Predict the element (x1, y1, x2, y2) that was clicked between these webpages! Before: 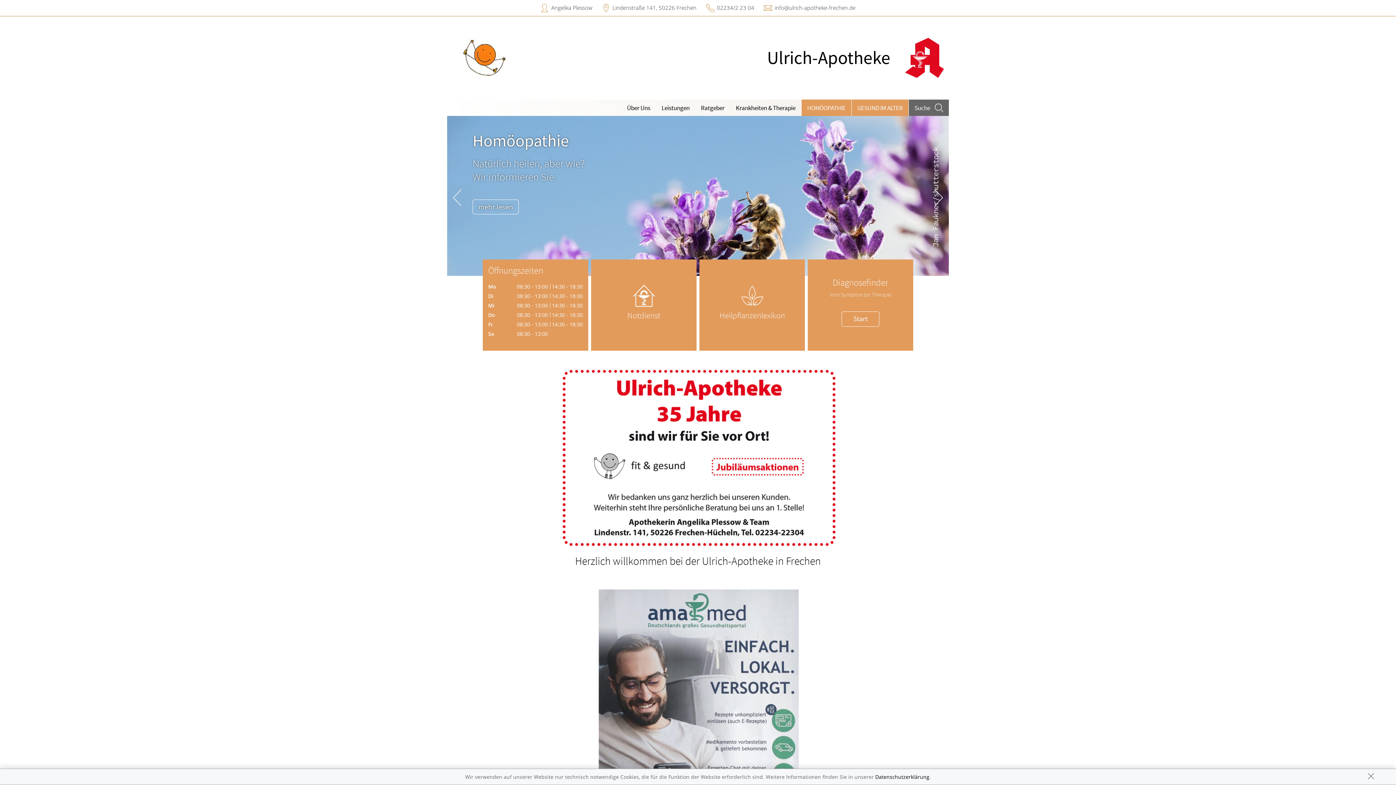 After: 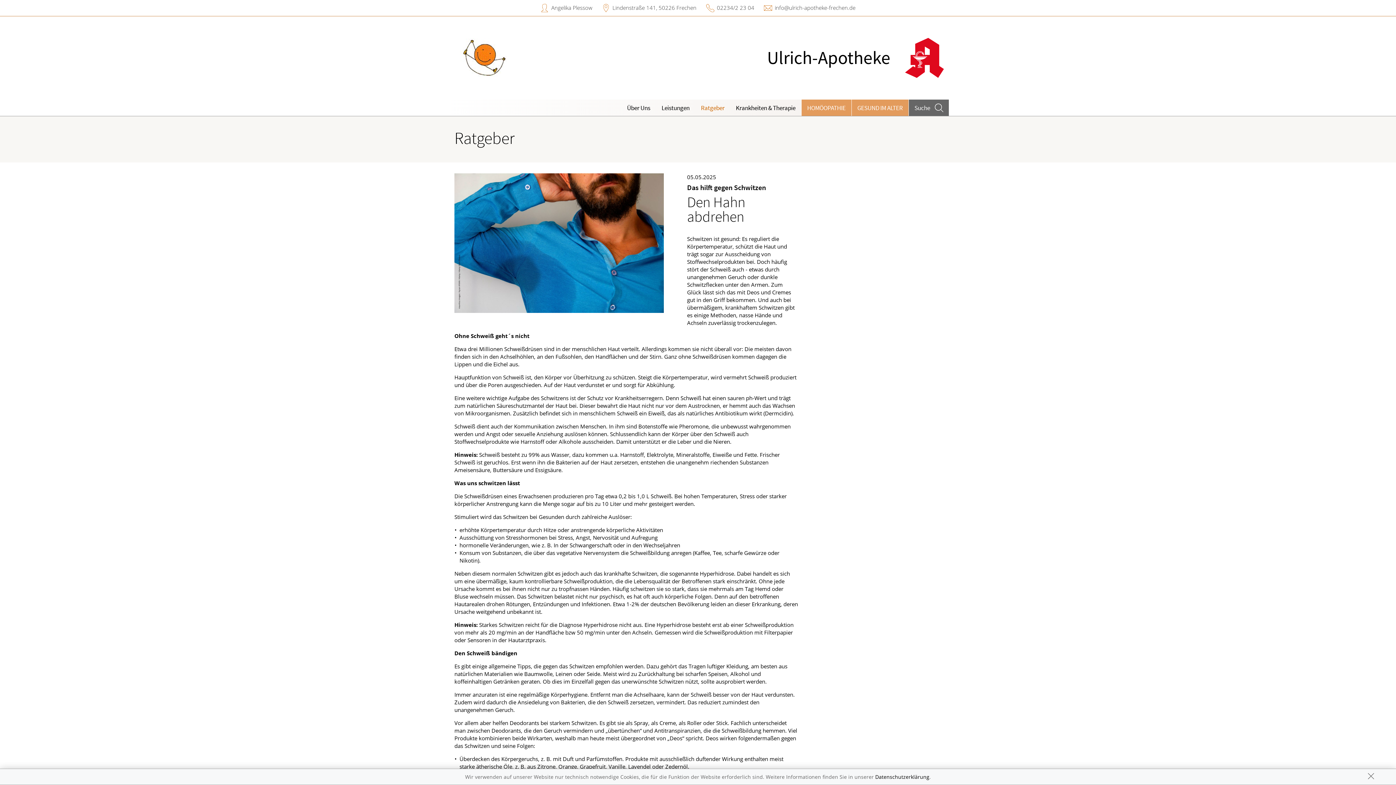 Action: label: Ratgeber bbox: (695, 99, 730, 116)